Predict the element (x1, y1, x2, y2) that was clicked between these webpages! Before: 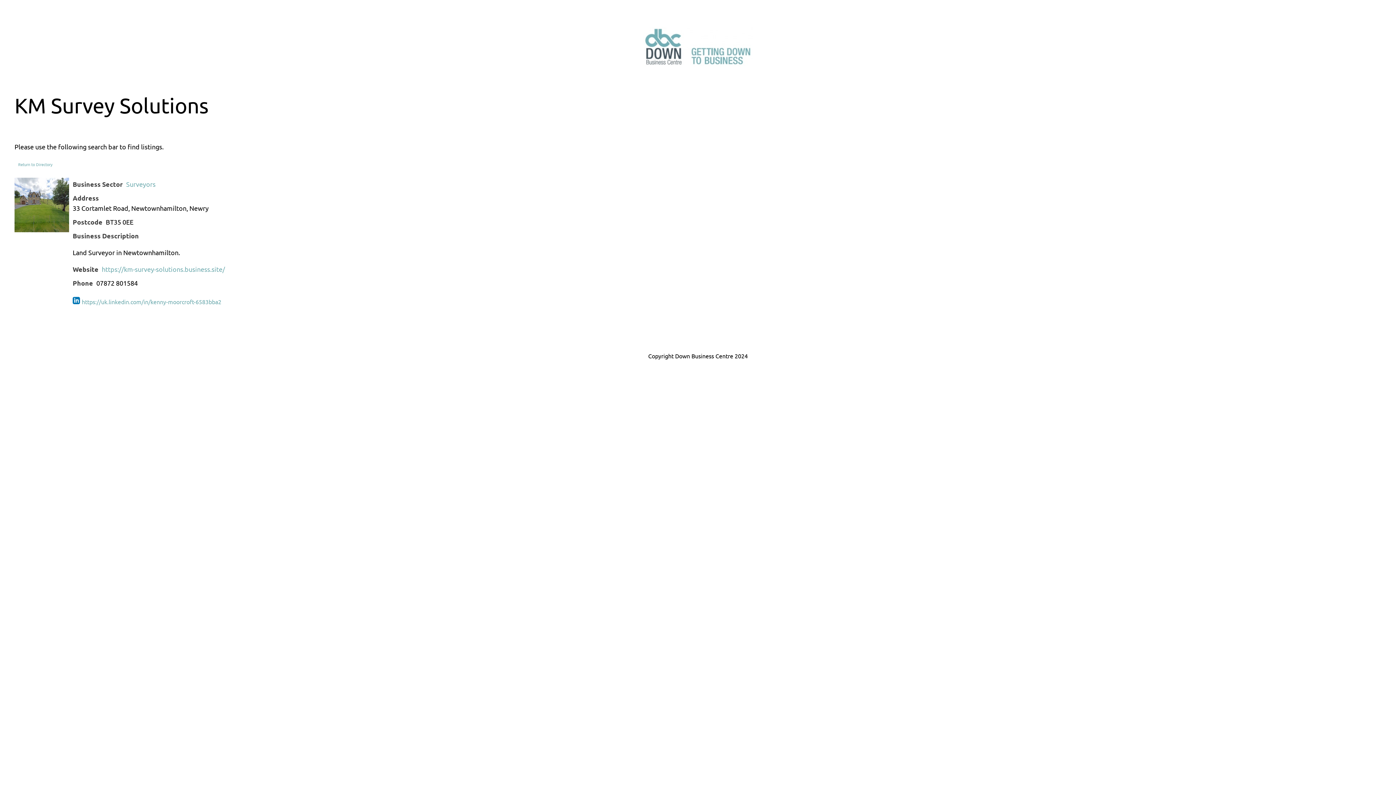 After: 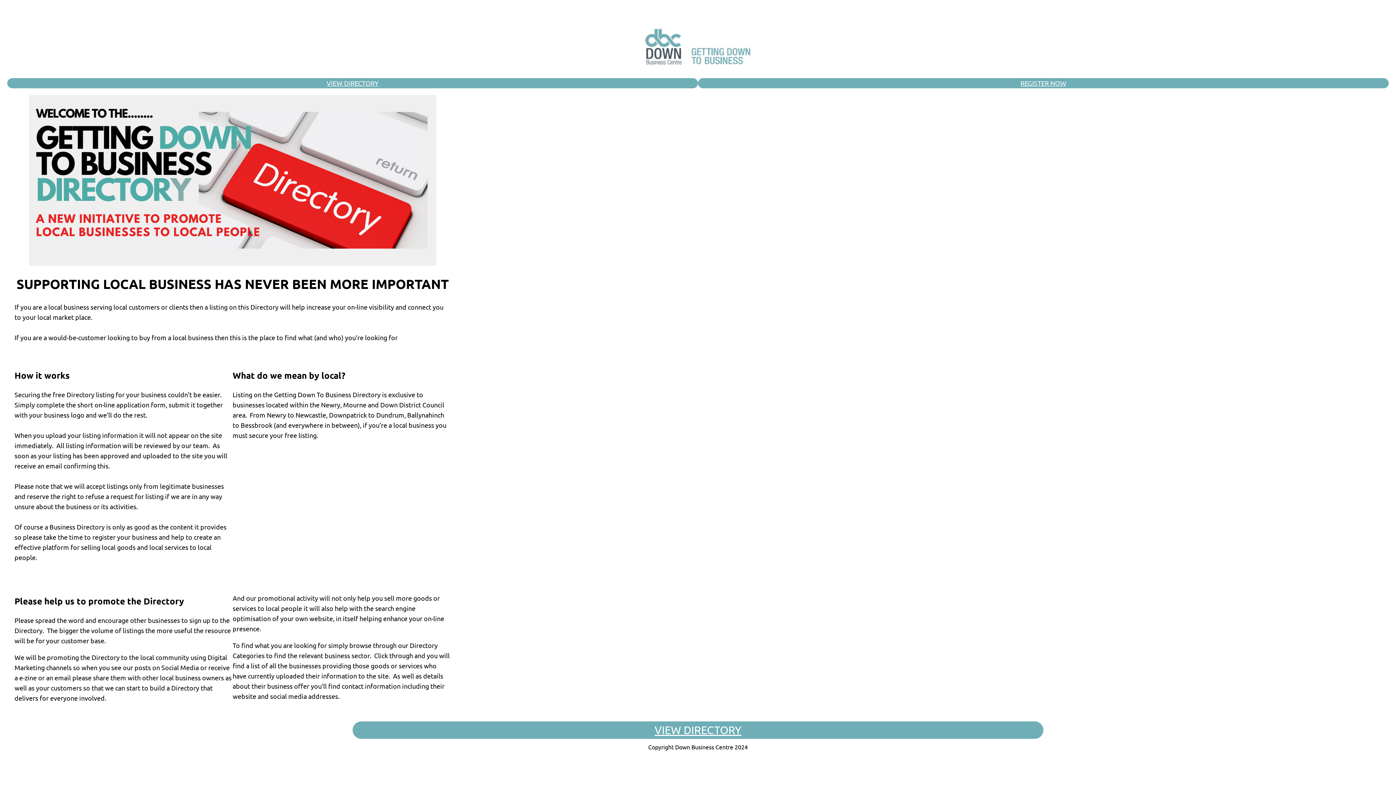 Action: bbox: (643, 26, 752, 66)